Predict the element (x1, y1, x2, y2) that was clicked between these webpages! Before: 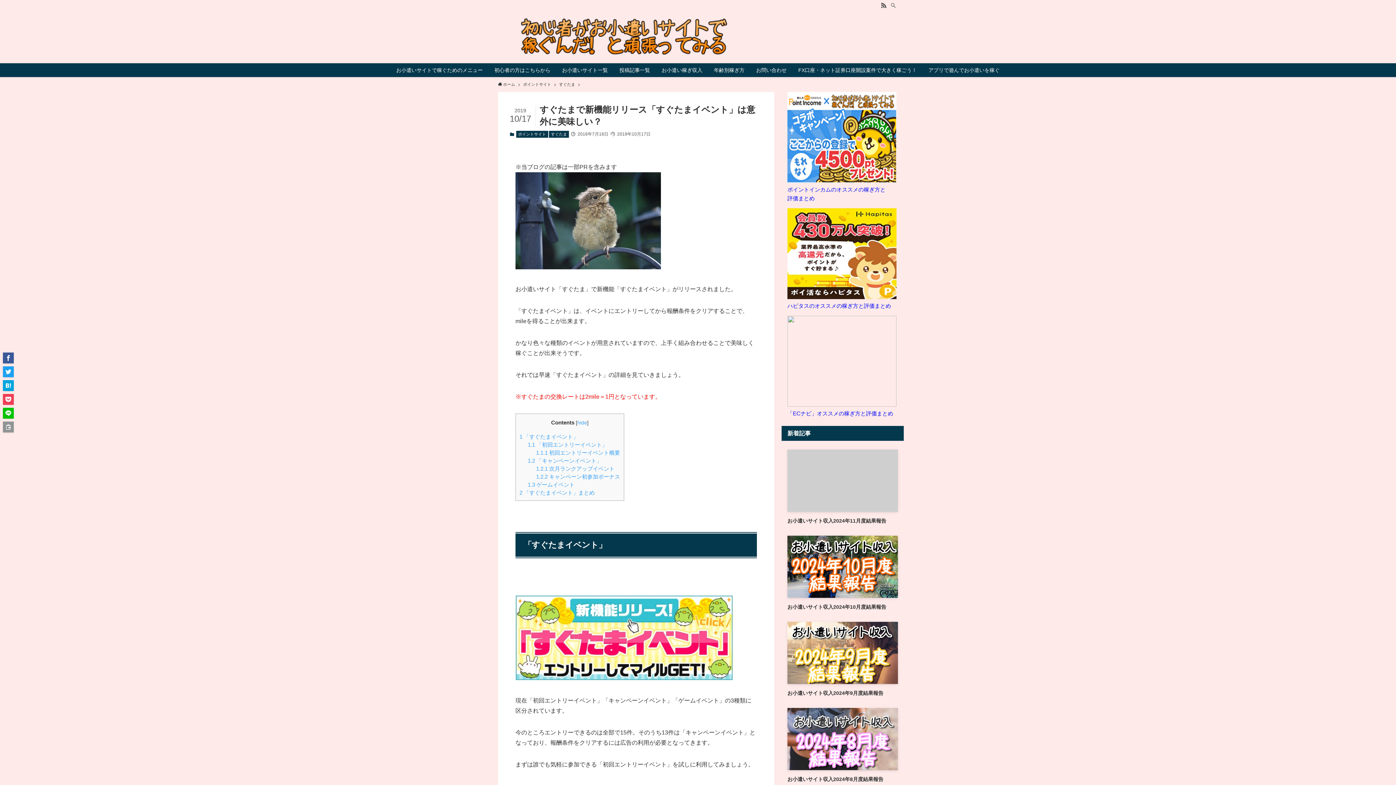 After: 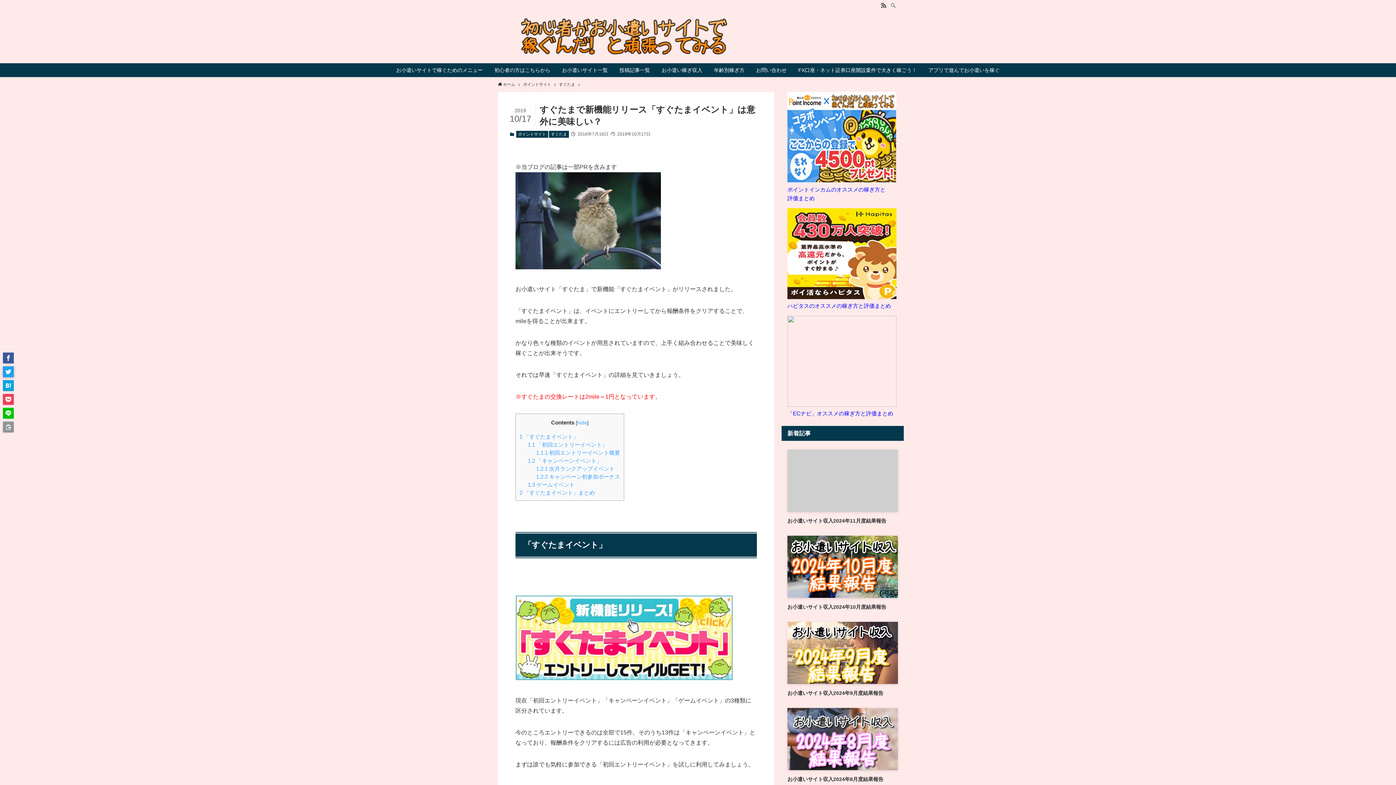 Action: bbox: (2, 366, 13, 377)